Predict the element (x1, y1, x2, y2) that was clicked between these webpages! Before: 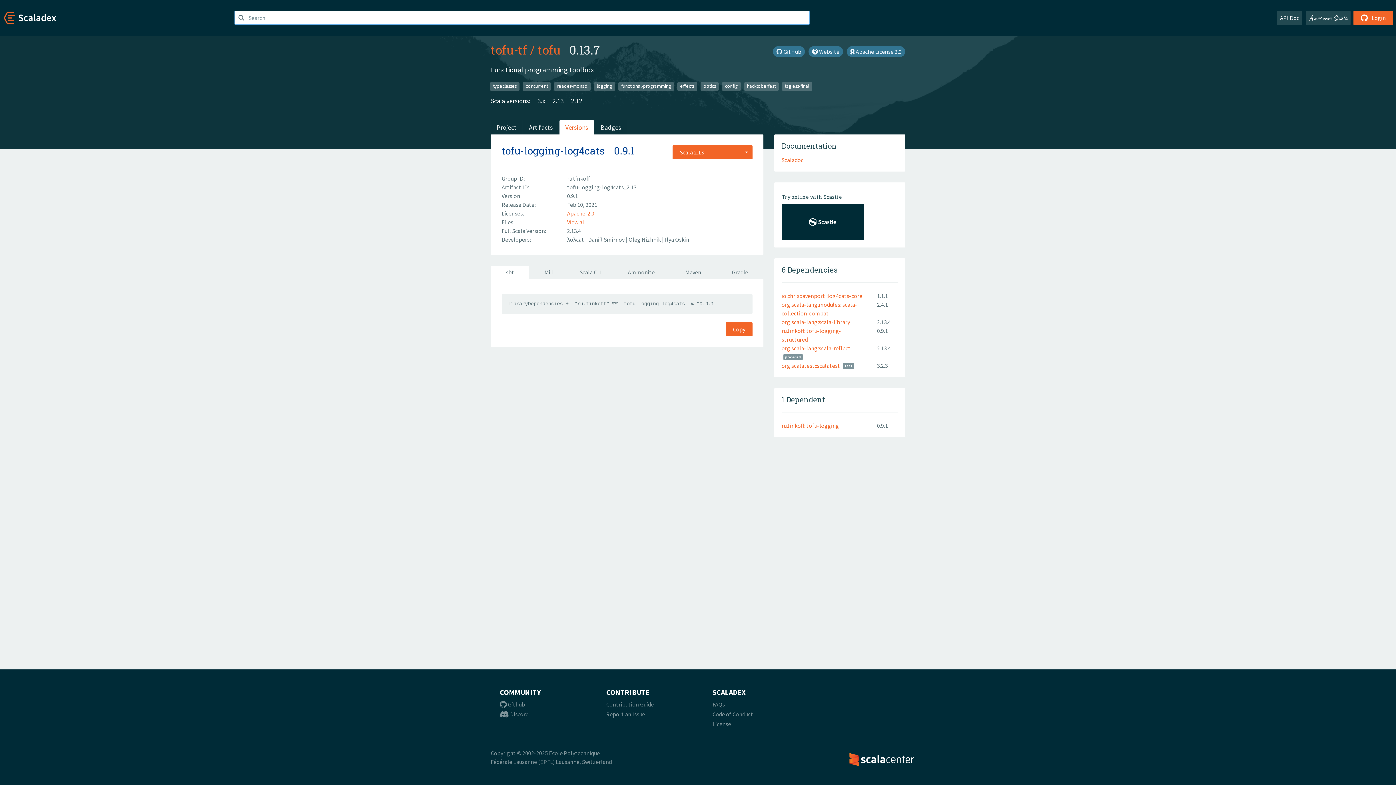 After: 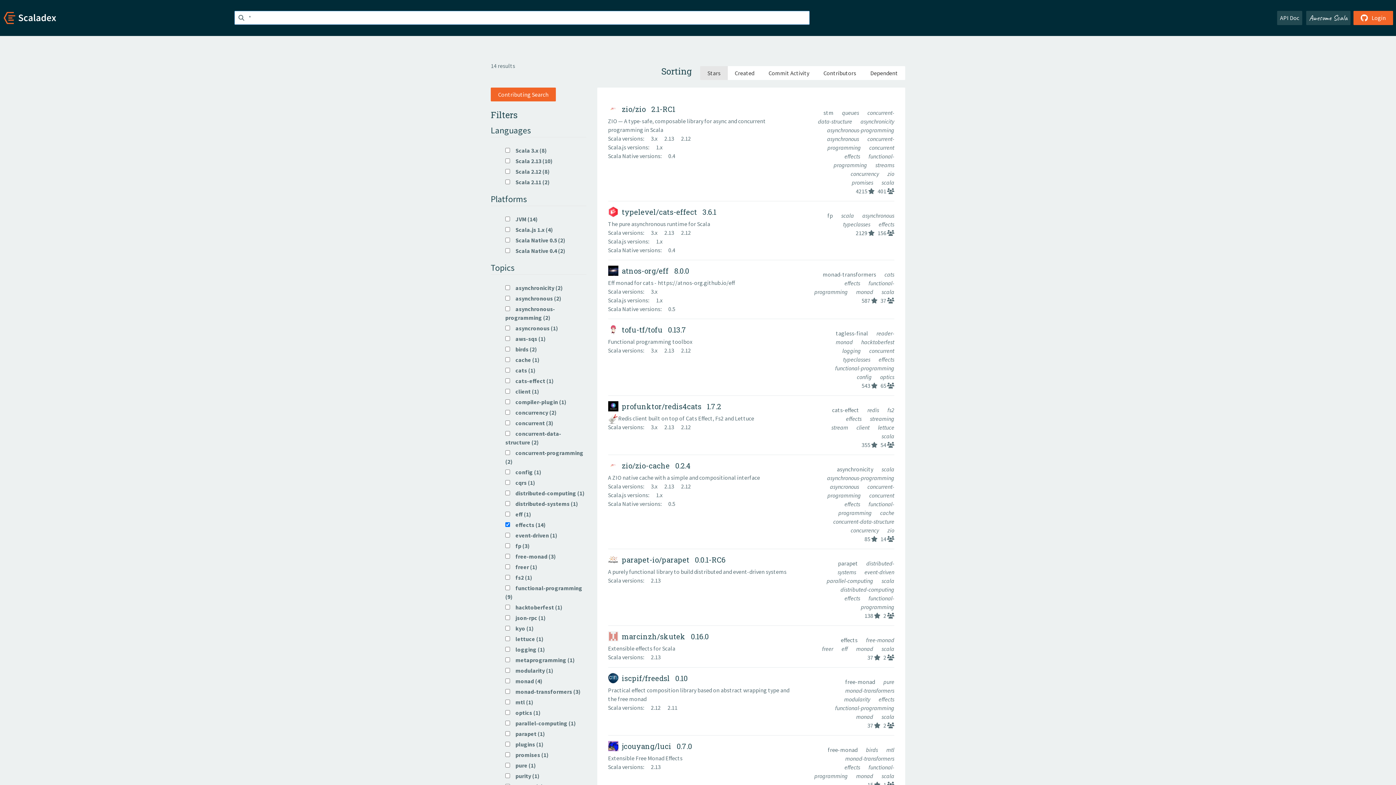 Action: bbox: (677, 82, 697, 90) label: effects